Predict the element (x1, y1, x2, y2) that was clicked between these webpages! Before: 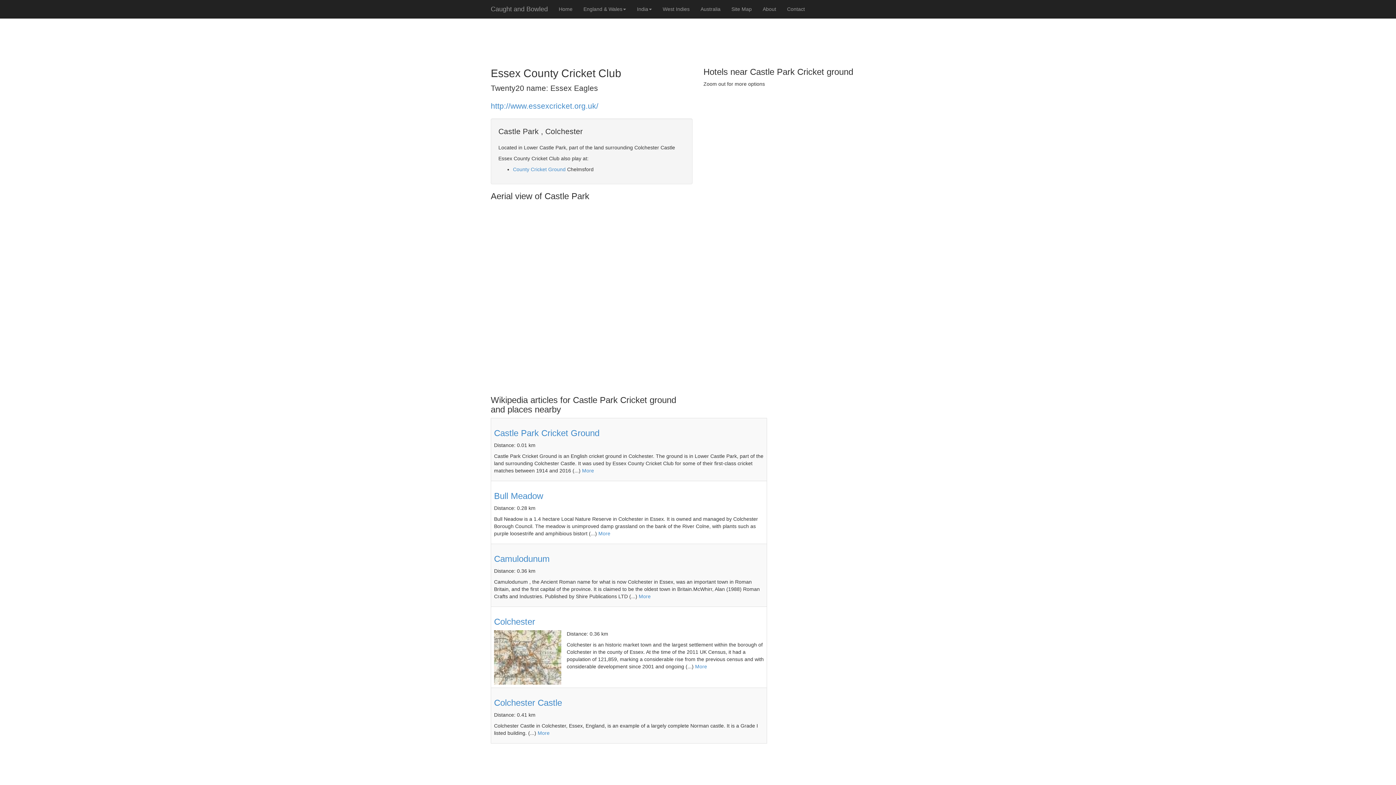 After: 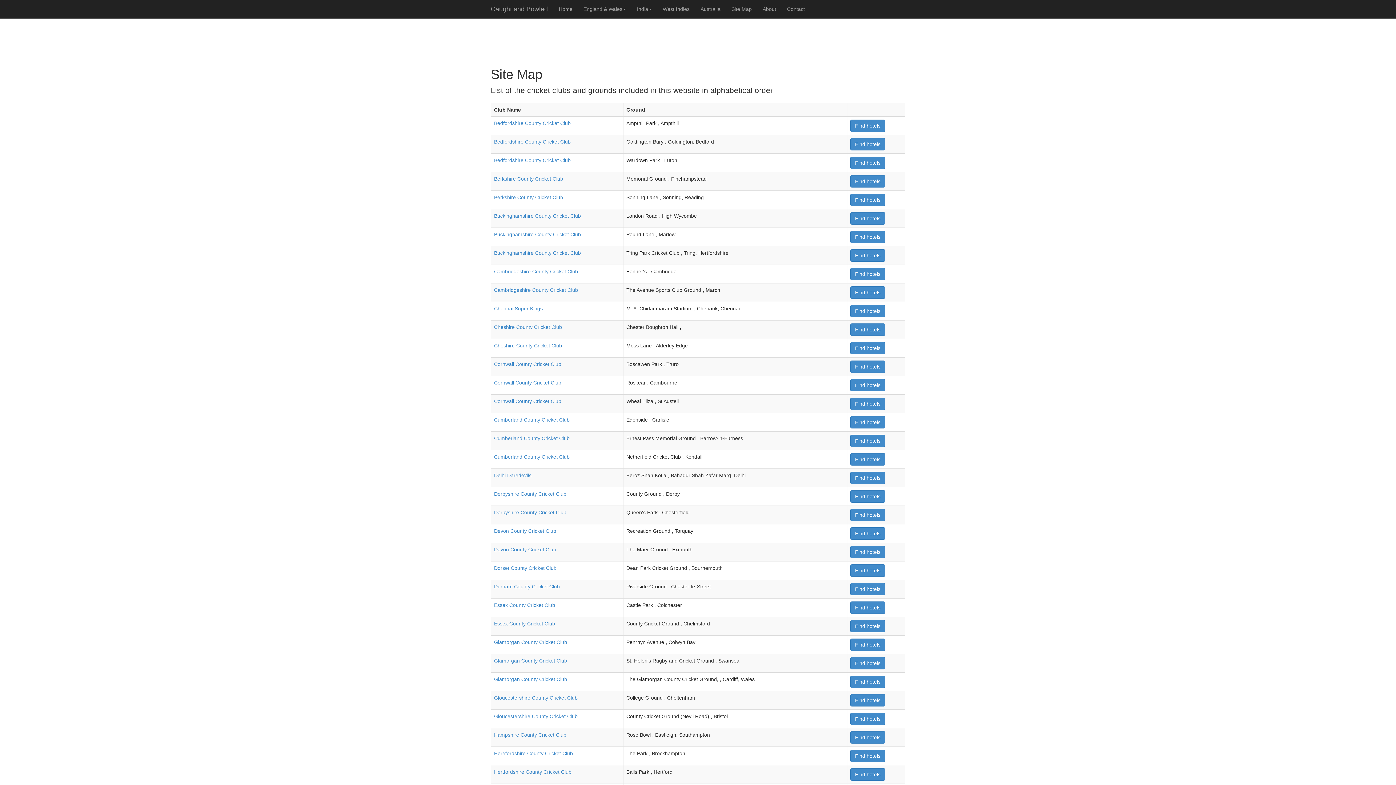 Action: label: Site Map bbox: (726, 0, 757, 18)